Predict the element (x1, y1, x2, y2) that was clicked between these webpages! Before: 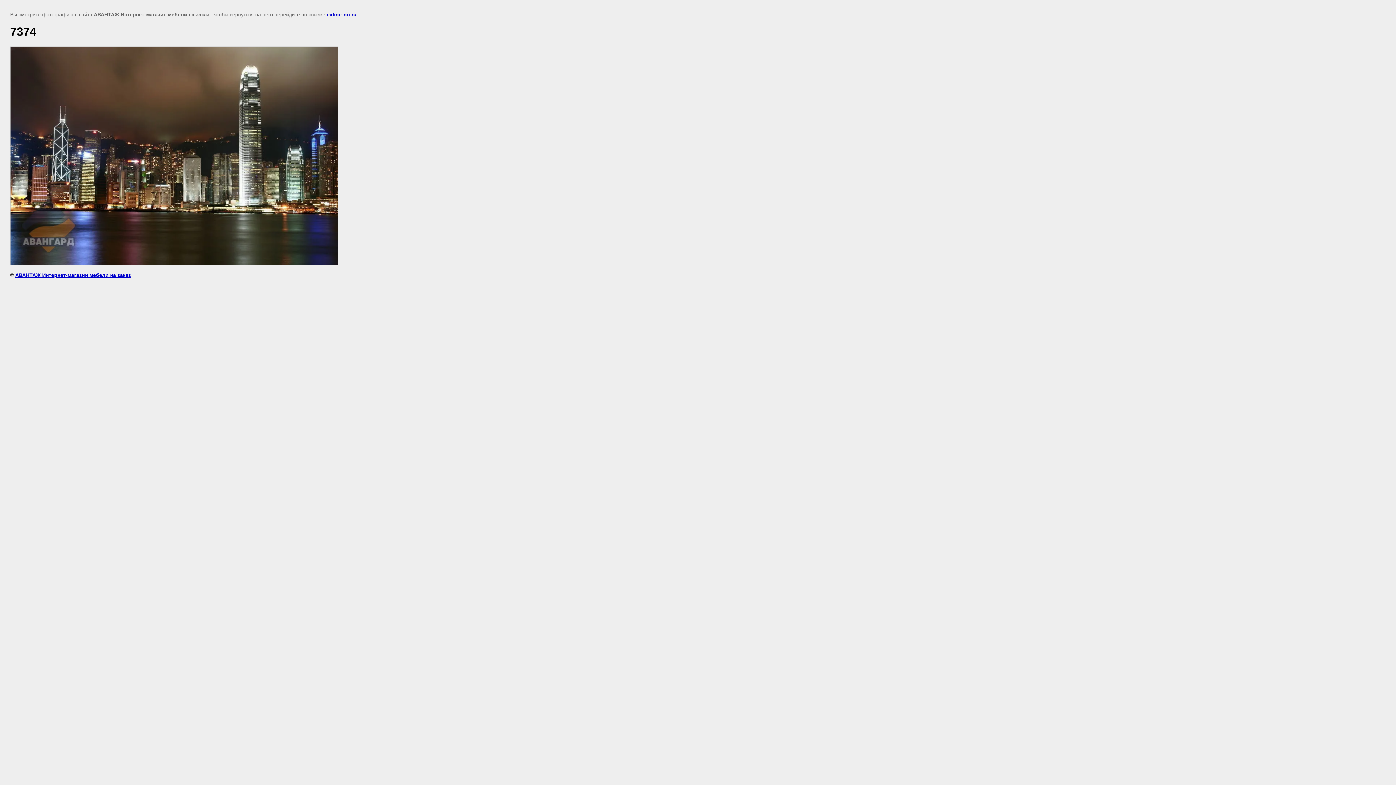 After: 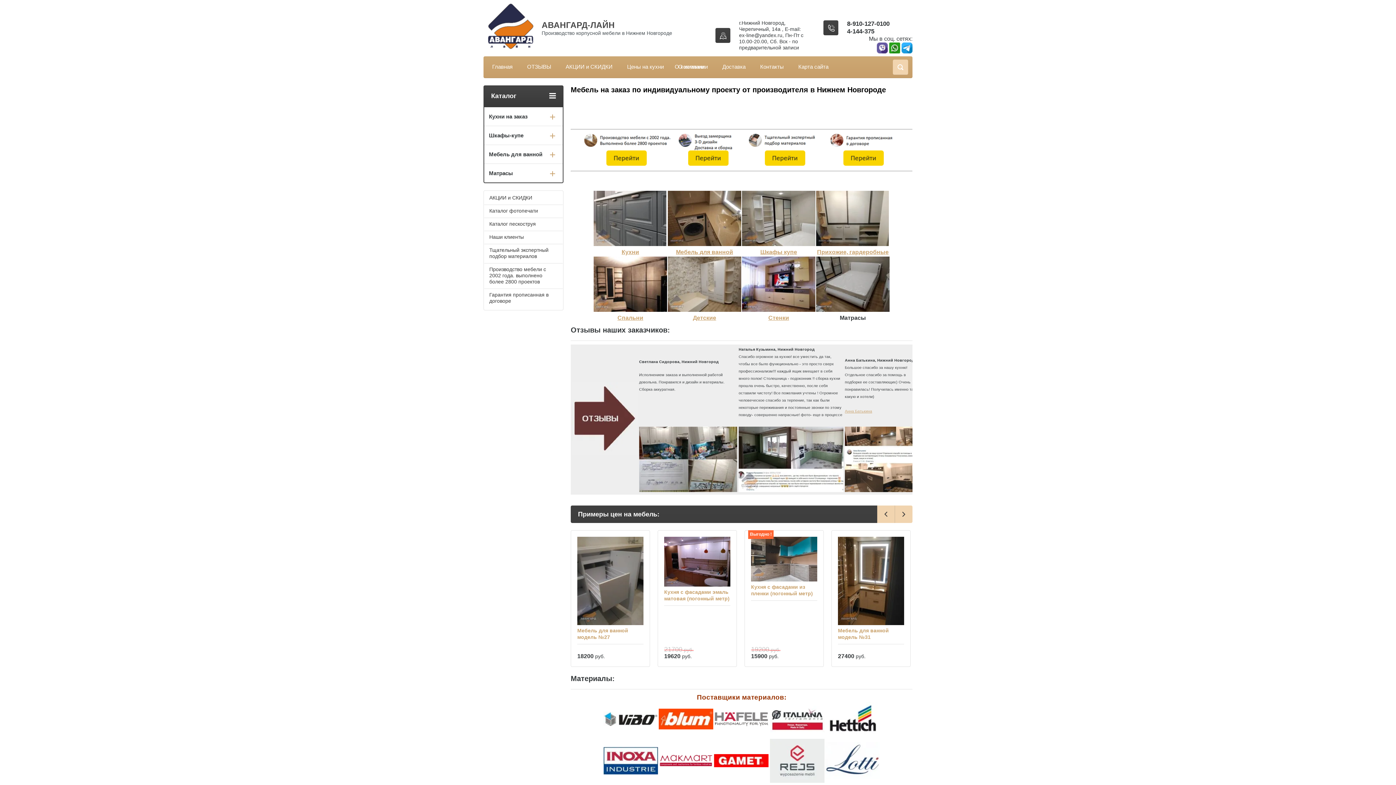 Action: bbox: (15, 272, 130, 278) label: АВАНТАЖ Интернет-магазин мебели на заказ